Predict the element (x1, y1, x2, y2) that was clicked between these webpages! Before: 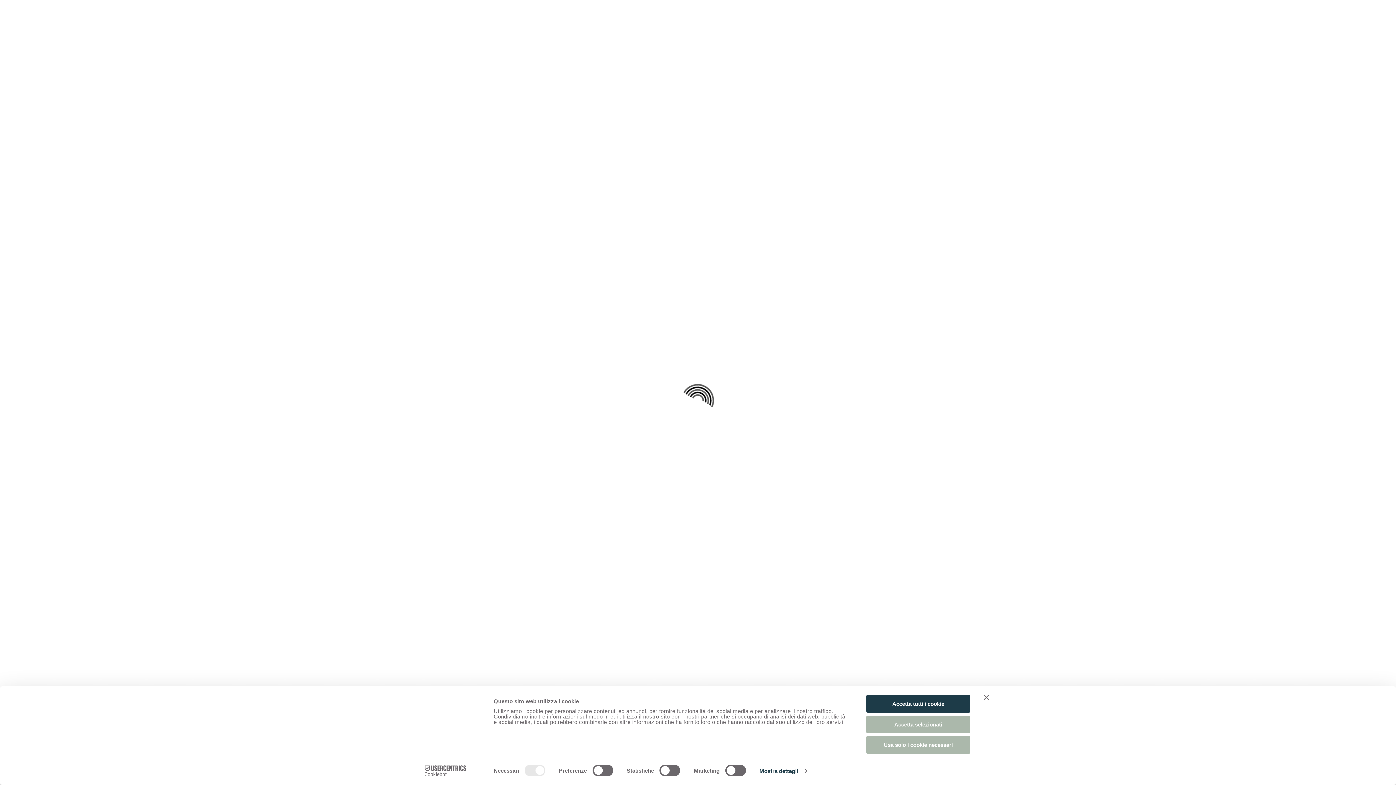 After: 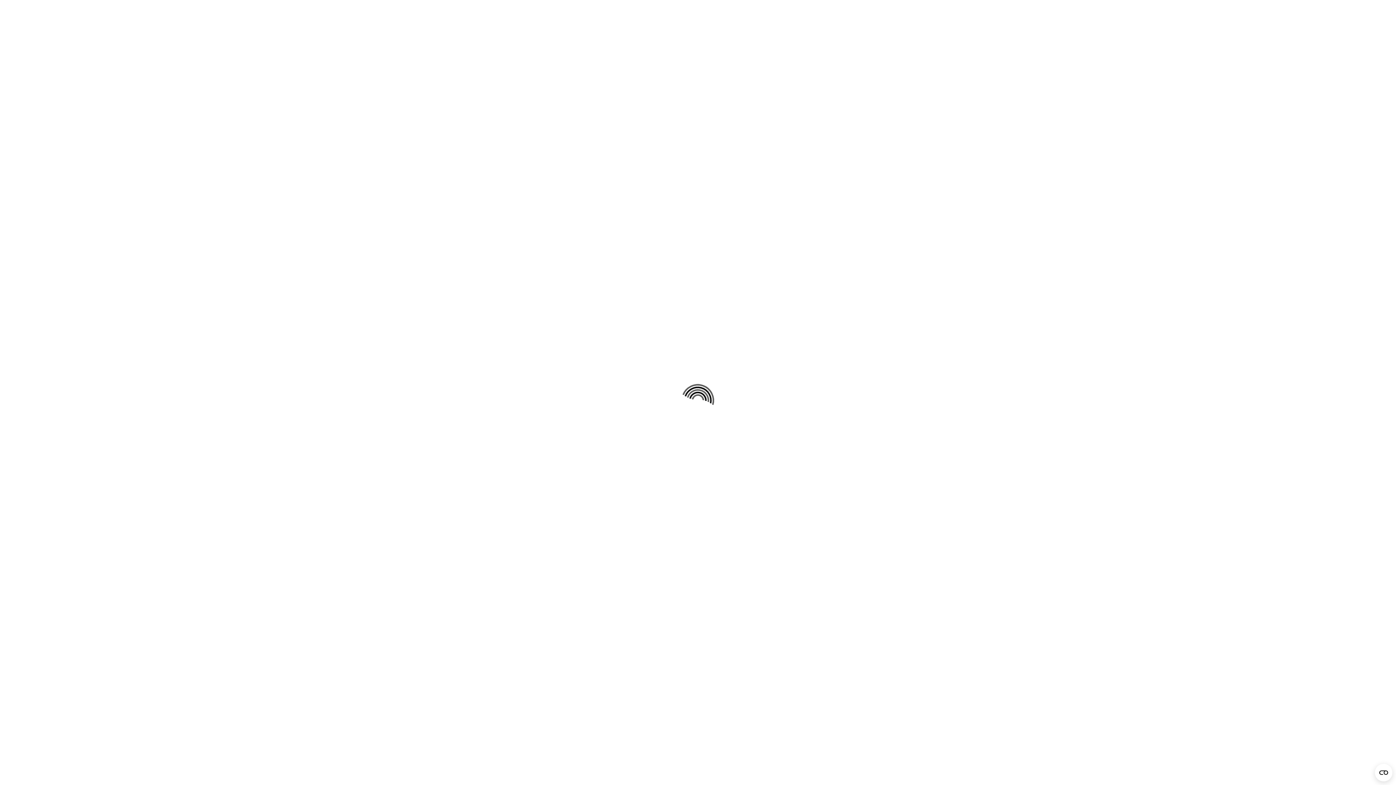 Action: bbox: (866, 736, 970, 754) label: Usa solo i cookie necessari